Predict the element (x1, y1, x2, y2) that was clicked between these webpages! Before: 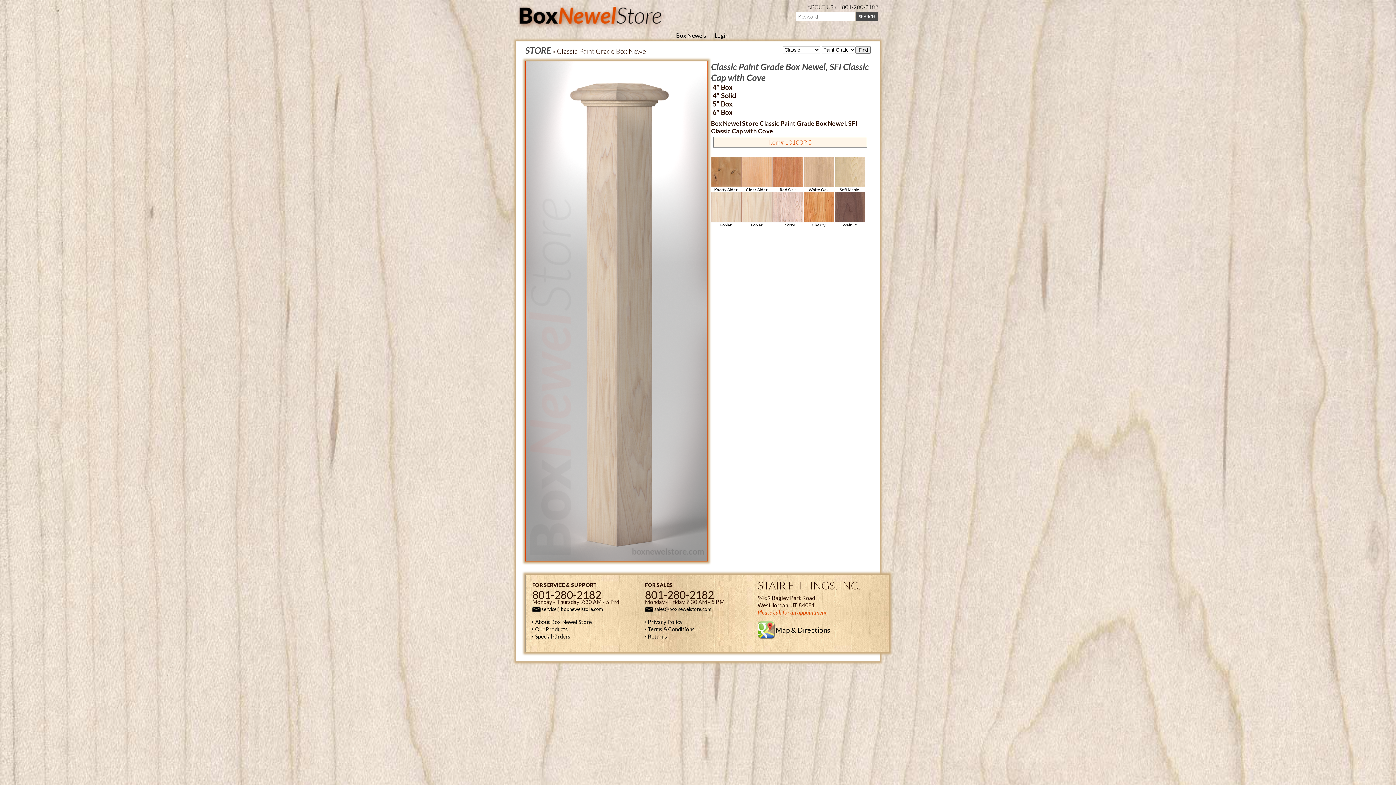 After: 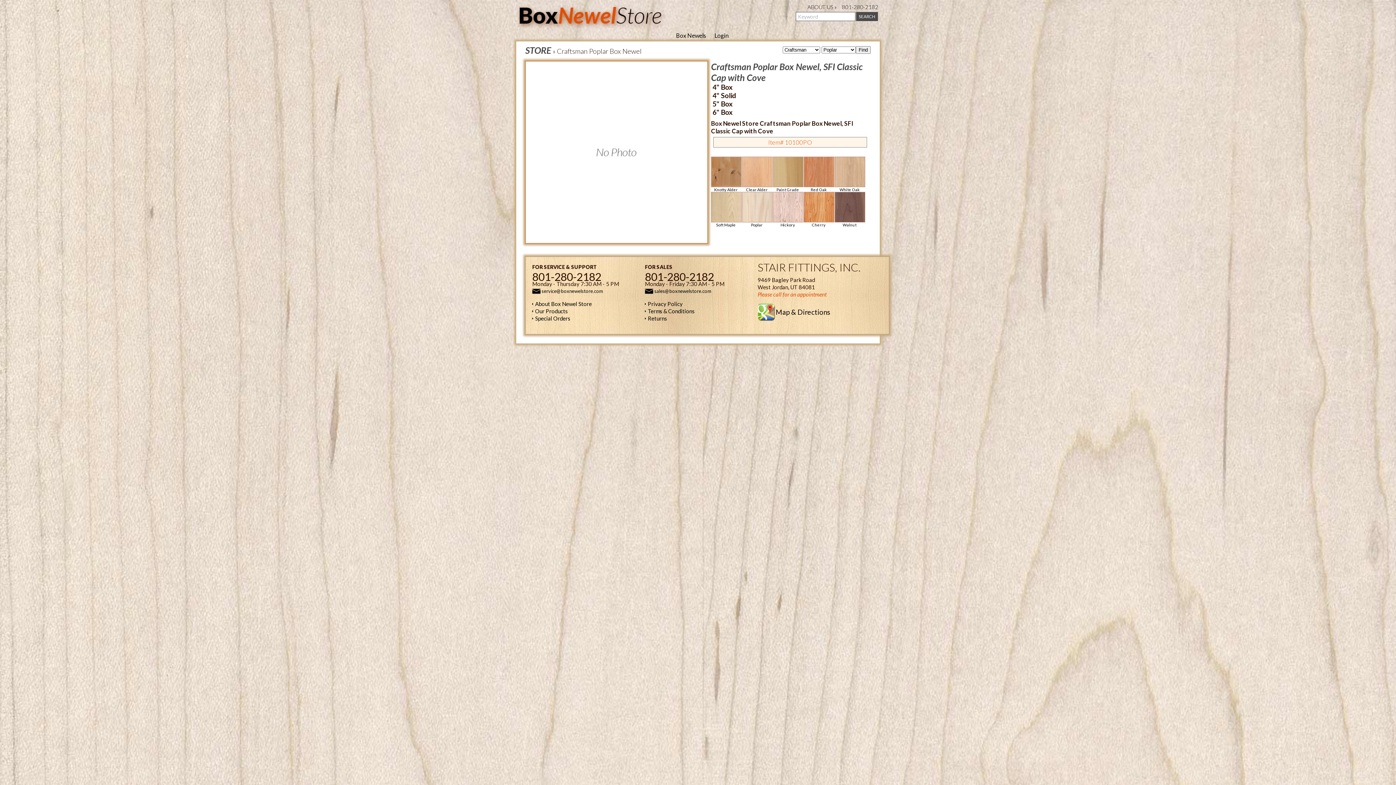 Action: label: Poplar bbox: (711, 192, 741, 227)